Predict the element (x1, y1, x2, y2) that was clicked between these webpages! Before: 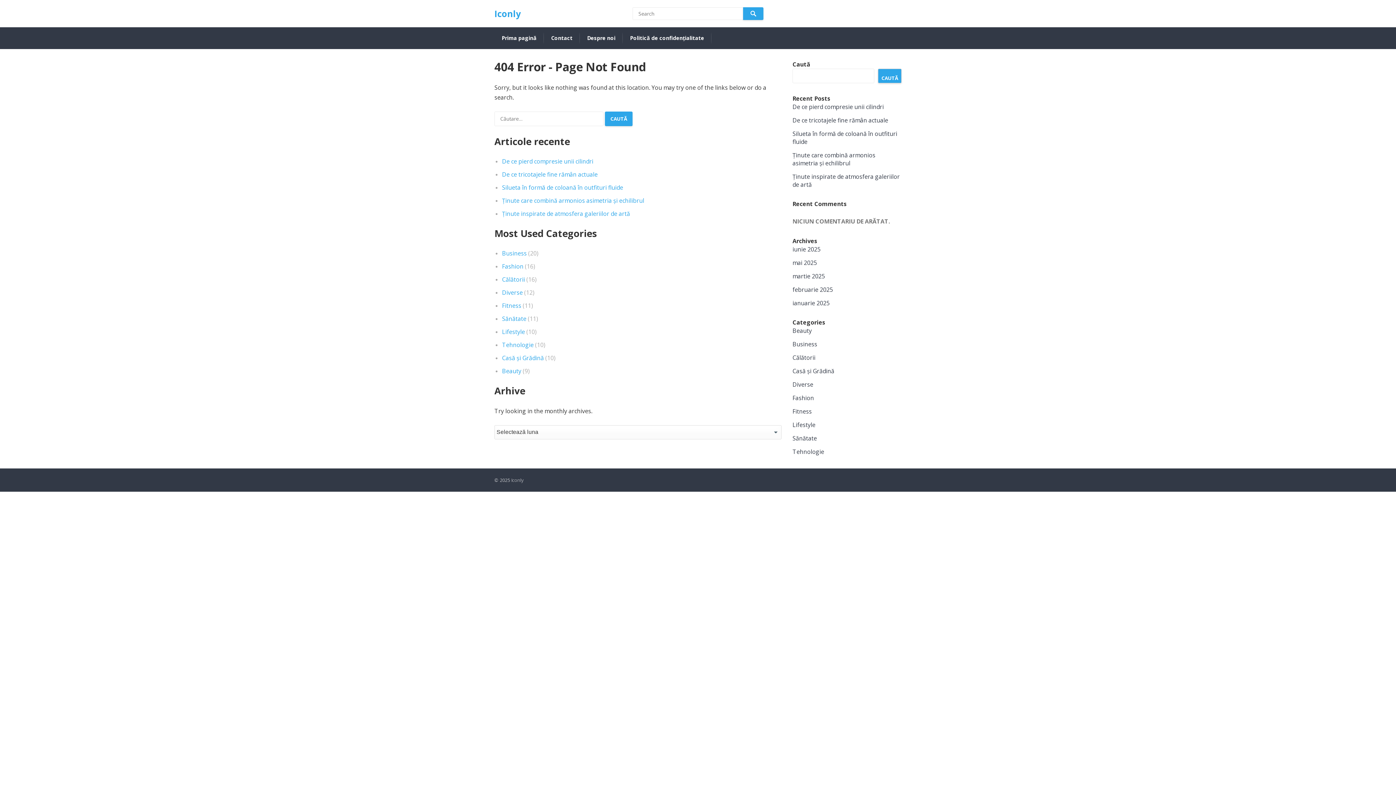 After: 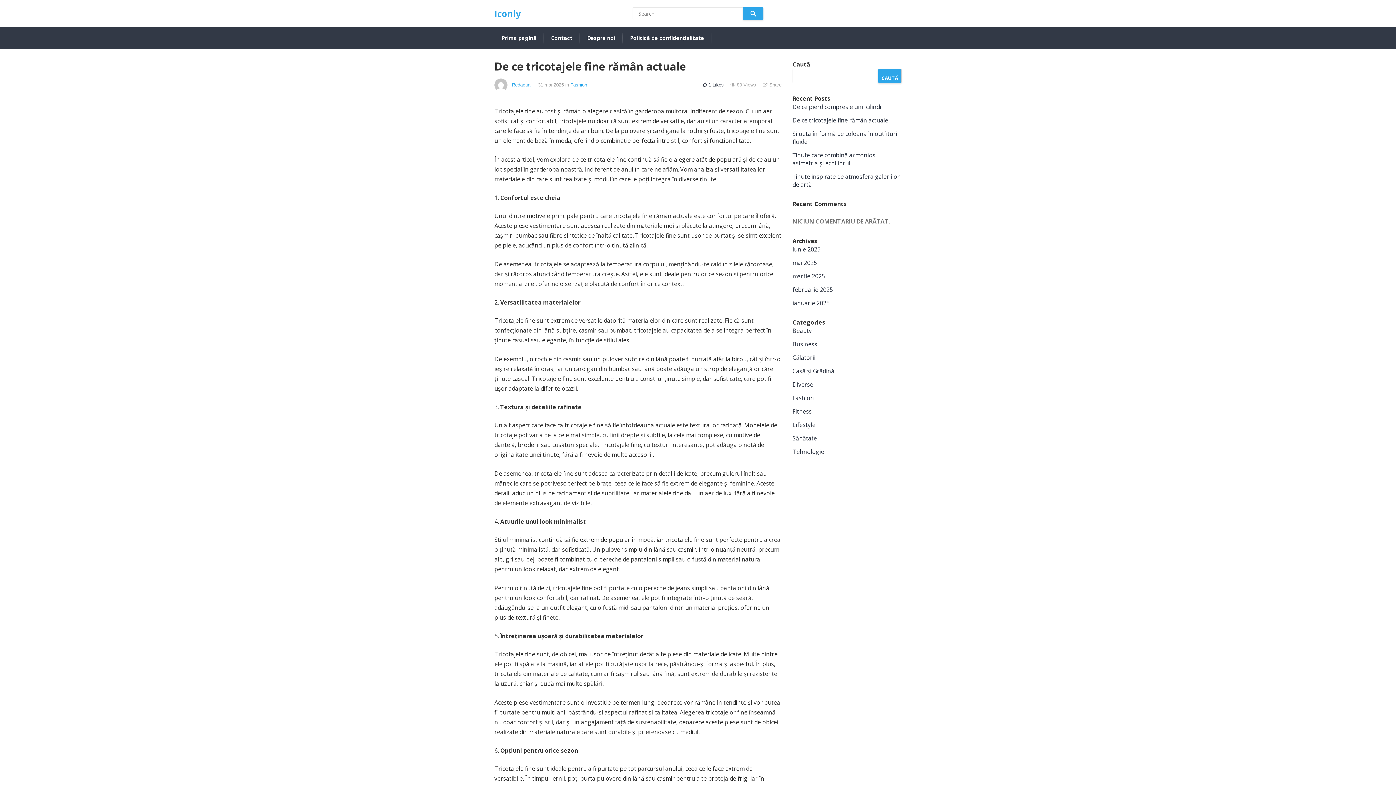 Action: bbox: (502, 170, 597, 178) label: De ce tricotajele fine rămân actuale